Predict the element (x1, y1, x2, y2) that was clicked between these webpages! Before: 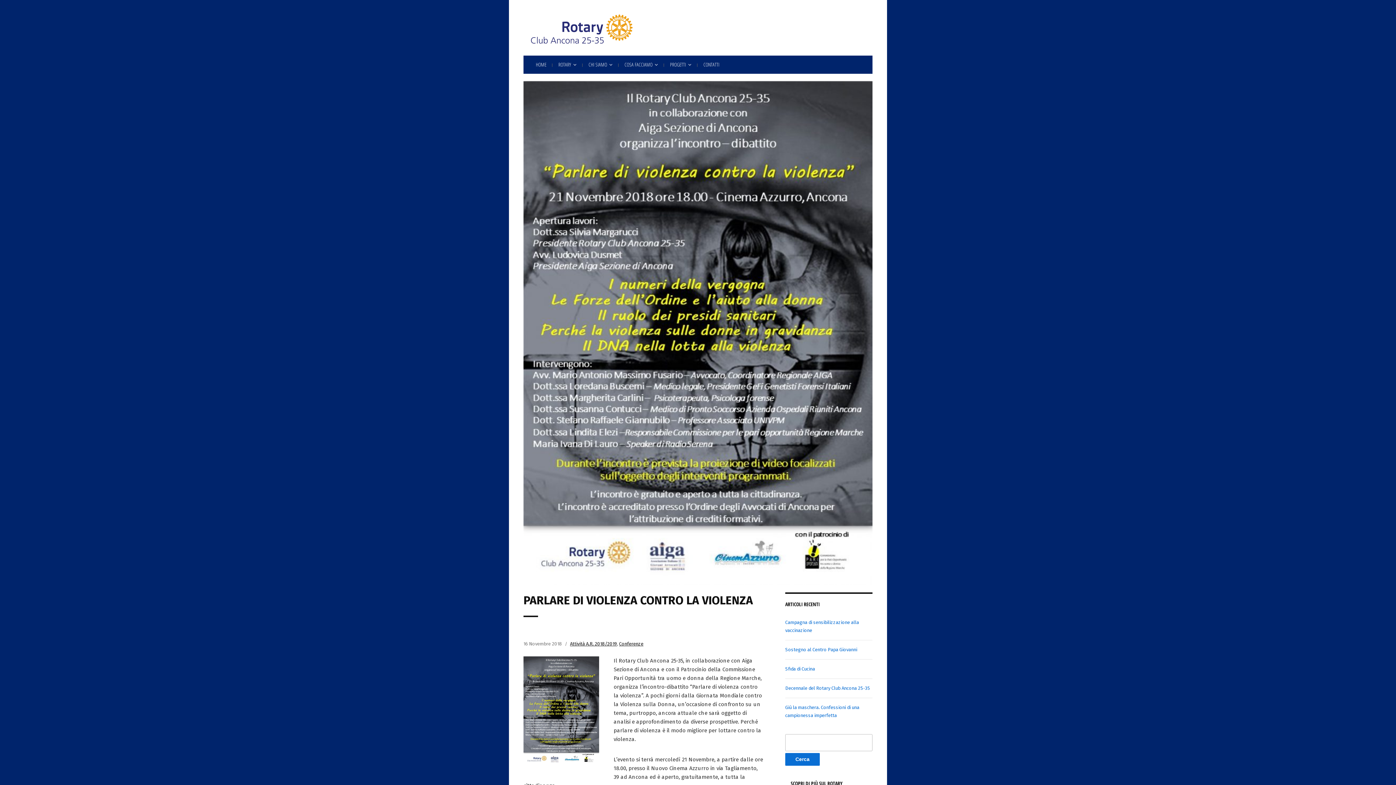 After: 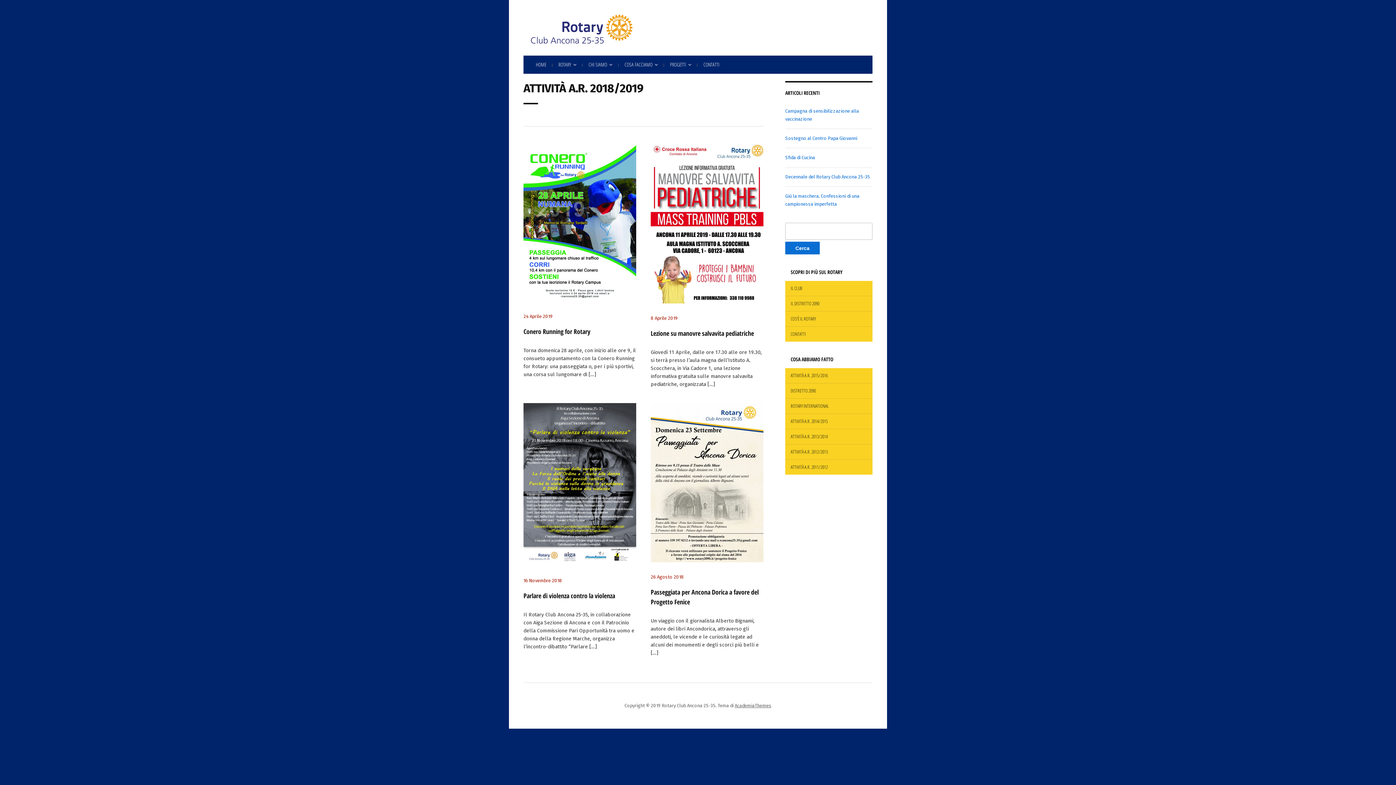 Action: label: Attività A.R. 2018/2019 bbox: (570, 641, 617, 646)